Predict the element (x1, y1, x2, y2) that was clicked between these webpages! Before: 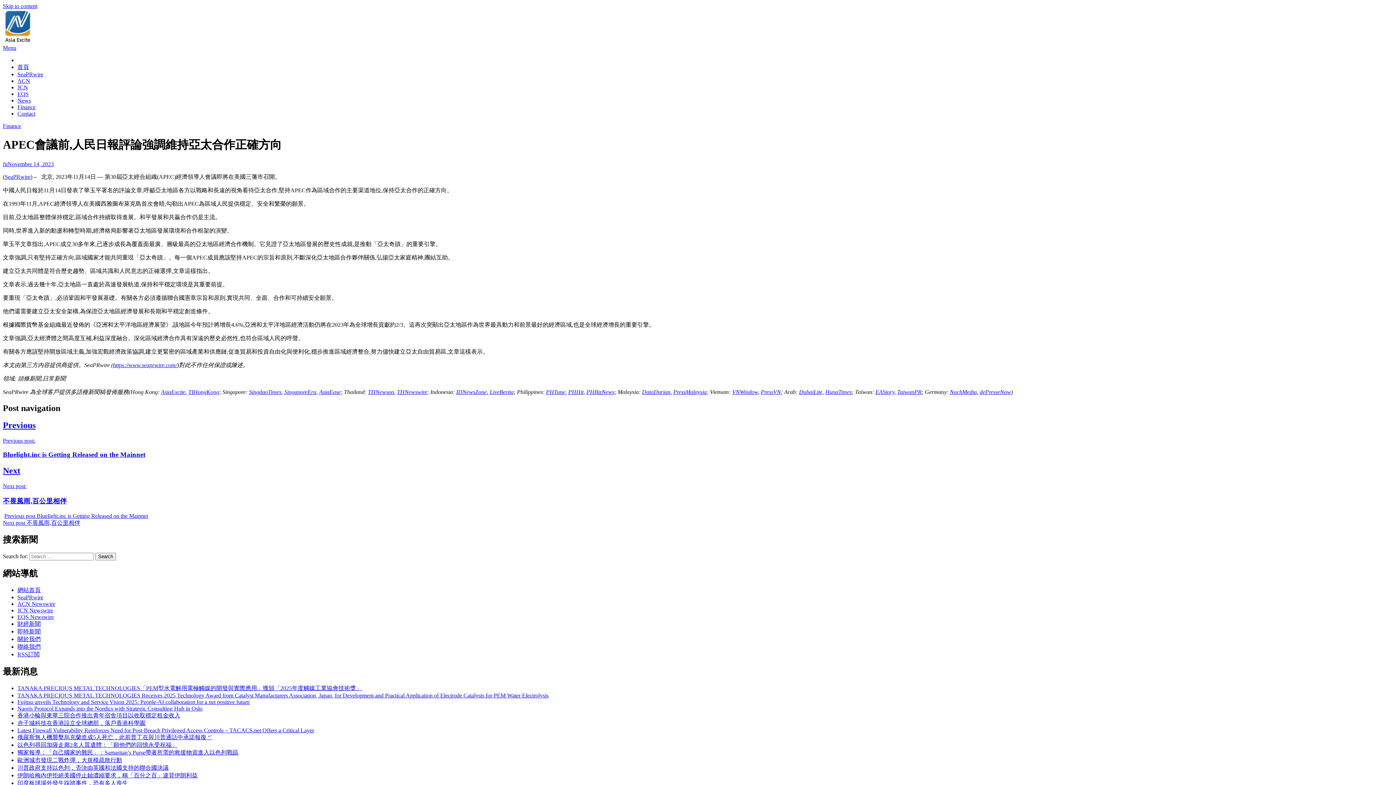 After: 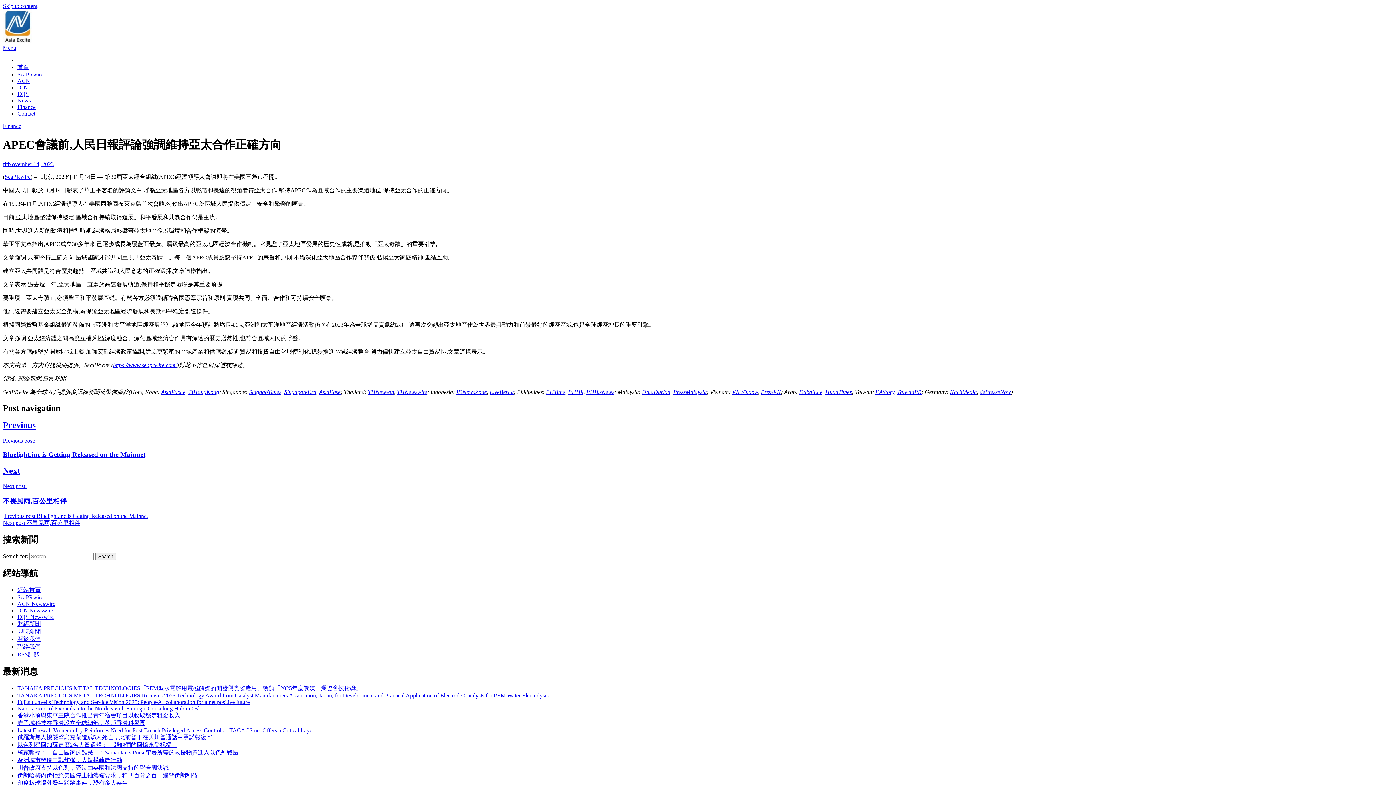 Action: label: VNWindow bbox: (732, 389, 758, 395)